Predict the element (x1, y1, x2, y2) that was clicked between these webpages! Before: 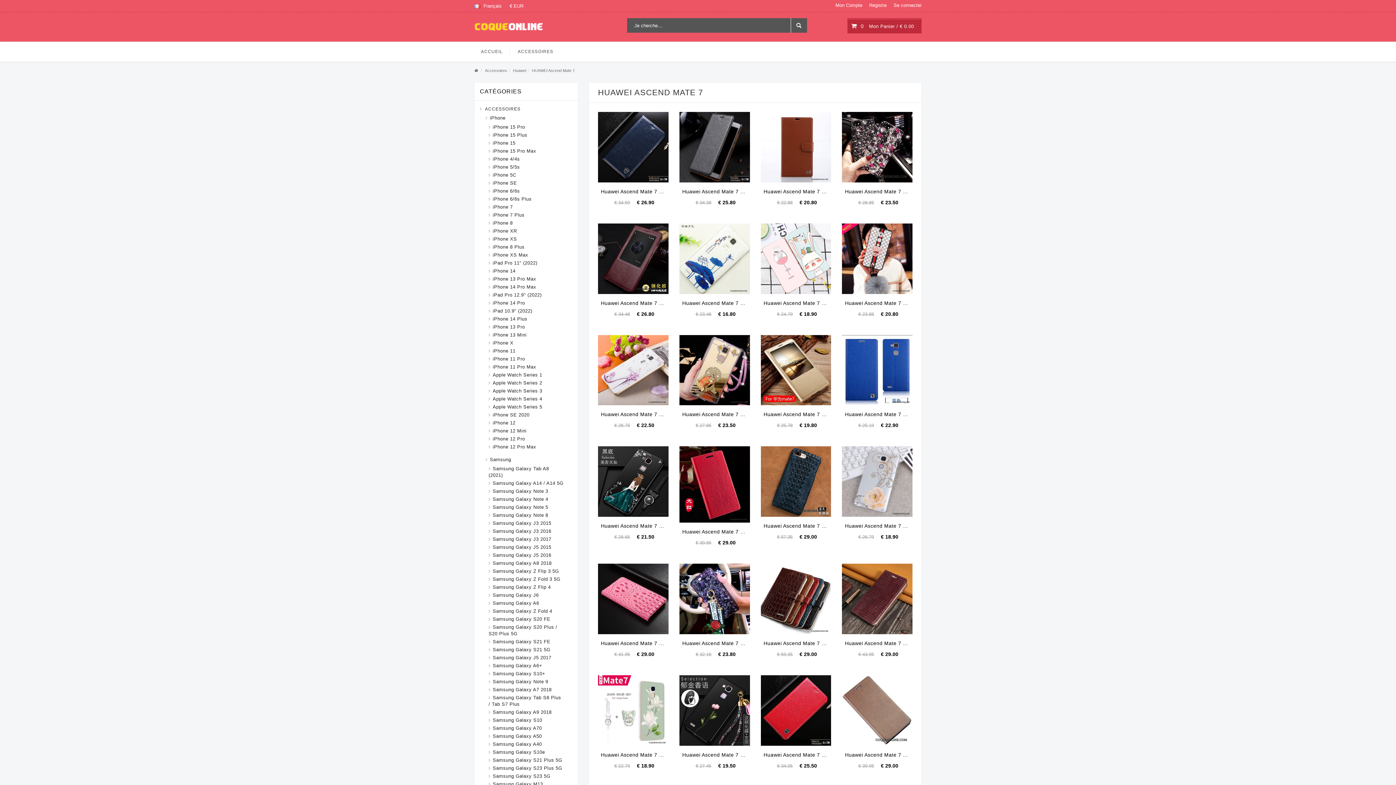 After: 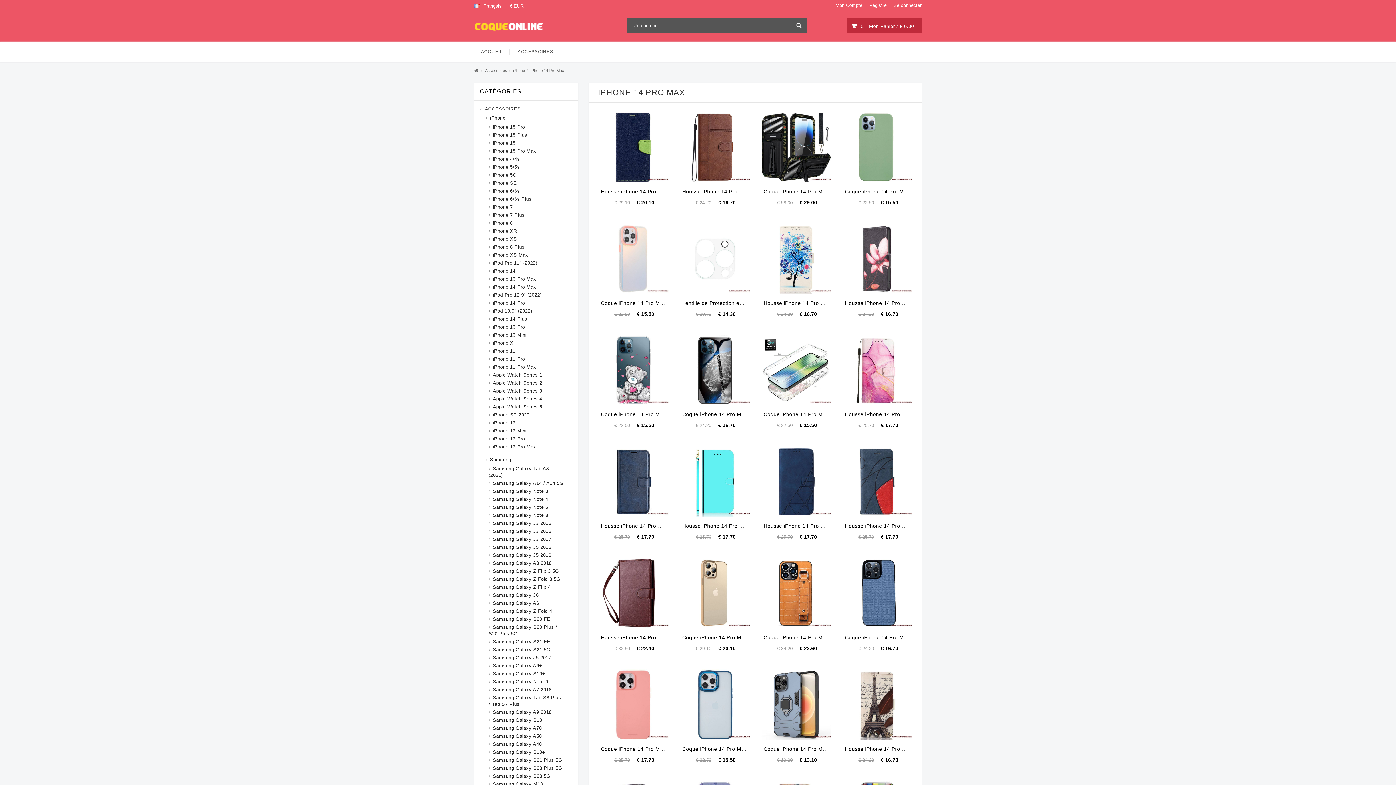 Action: label: iPhone 14 Pro Max bbox: (482, 284, 569, 290)